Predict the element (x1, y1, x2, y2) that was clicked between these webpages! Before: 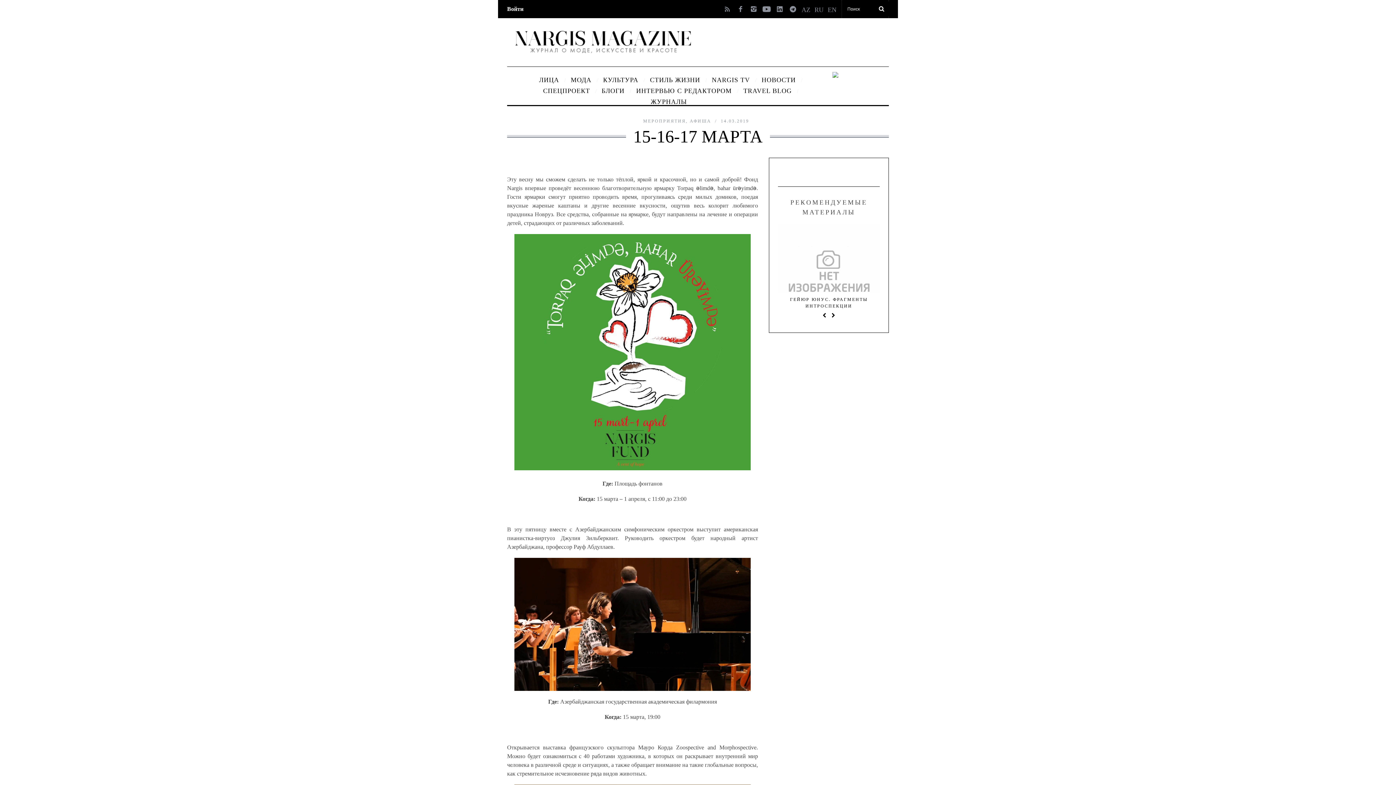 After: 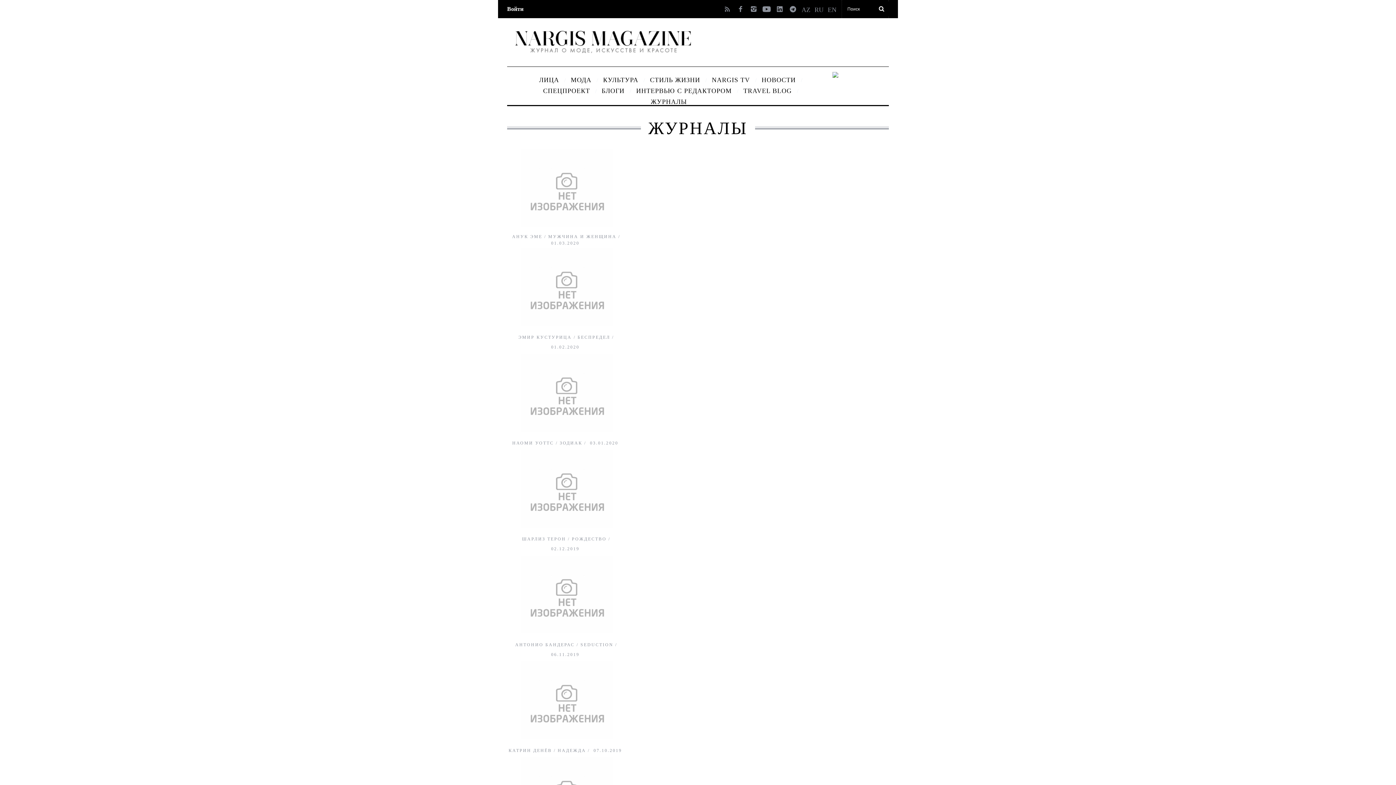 Action: label: ЖУРНАЛЫ bbox: (650, 98, 687, 105)